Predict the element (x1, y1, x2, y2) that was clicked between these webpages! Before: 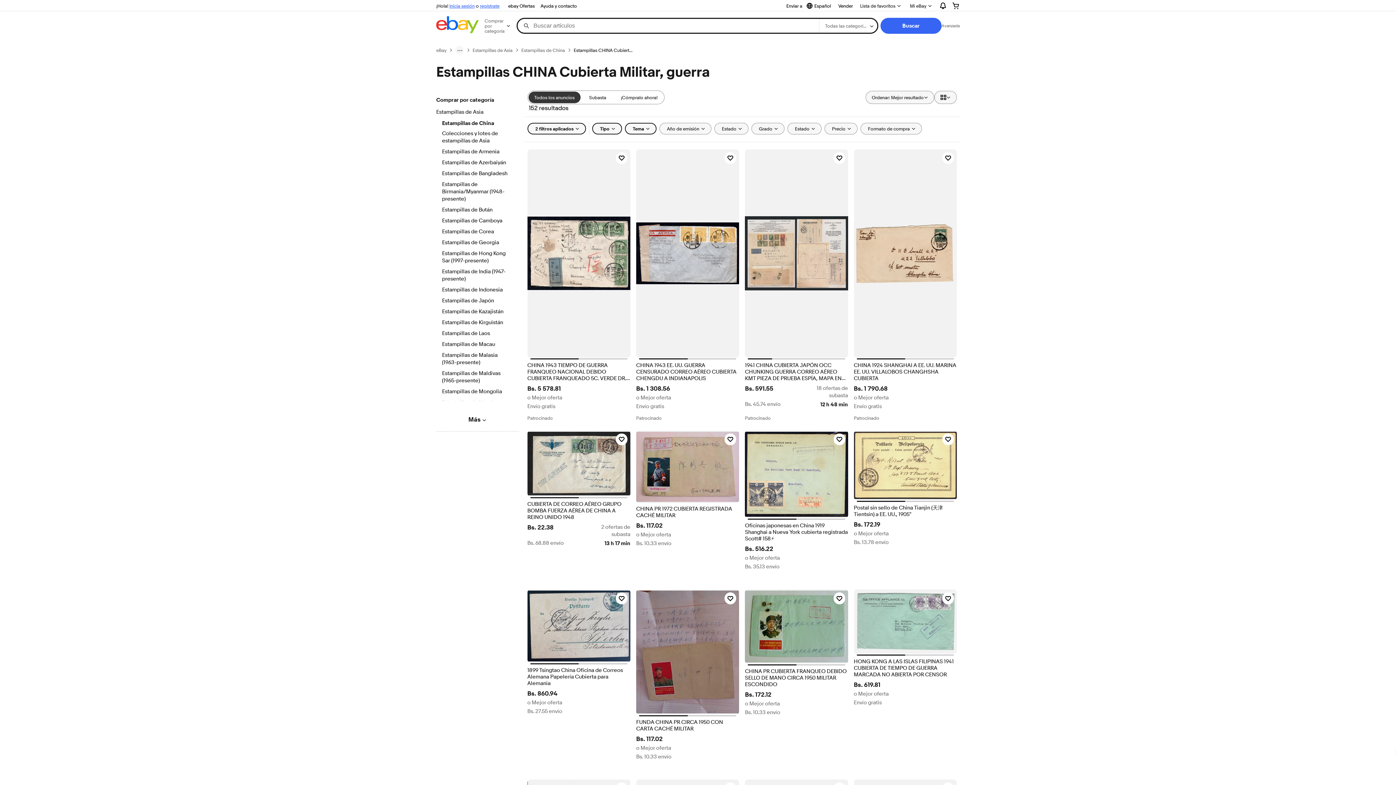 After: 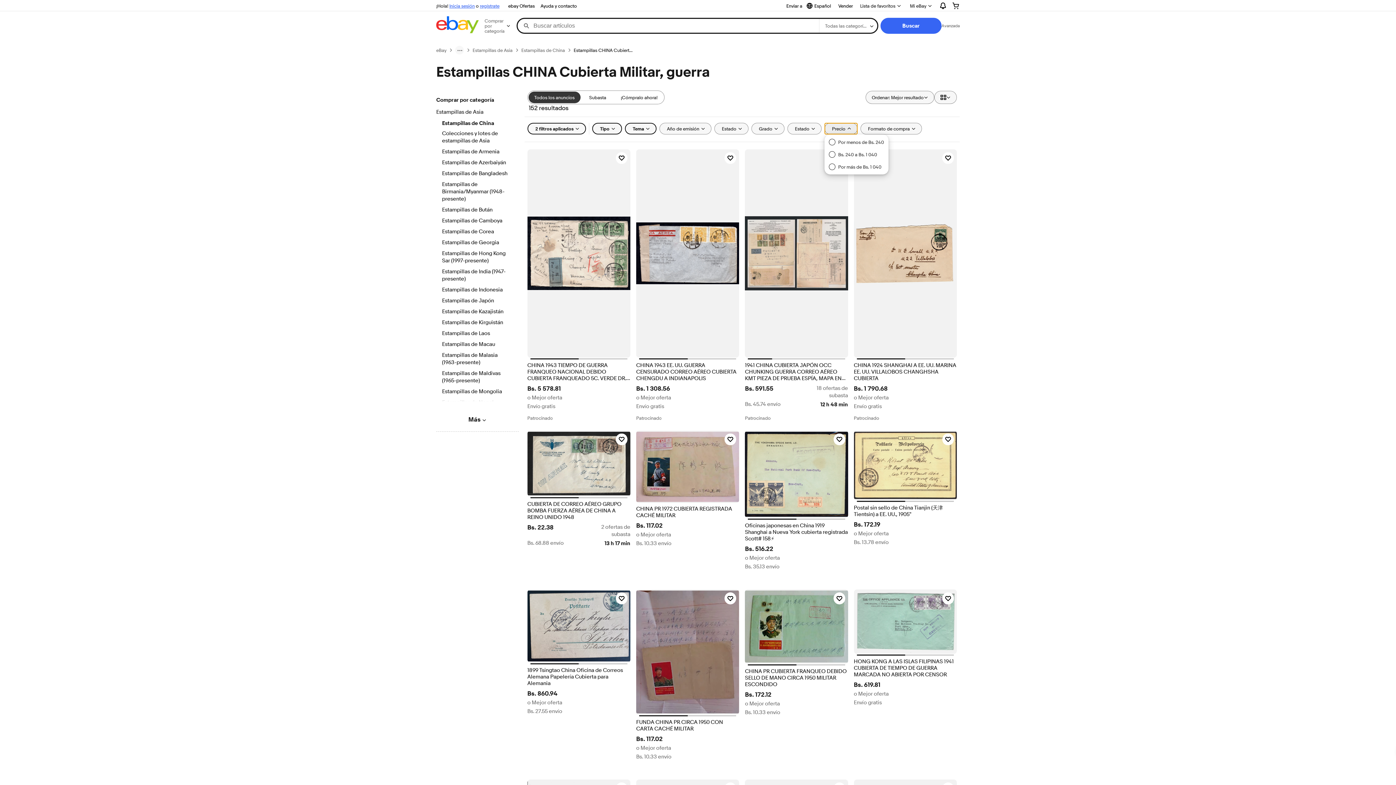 Action: label: Precio bbox: (824, 122, 857, 134)